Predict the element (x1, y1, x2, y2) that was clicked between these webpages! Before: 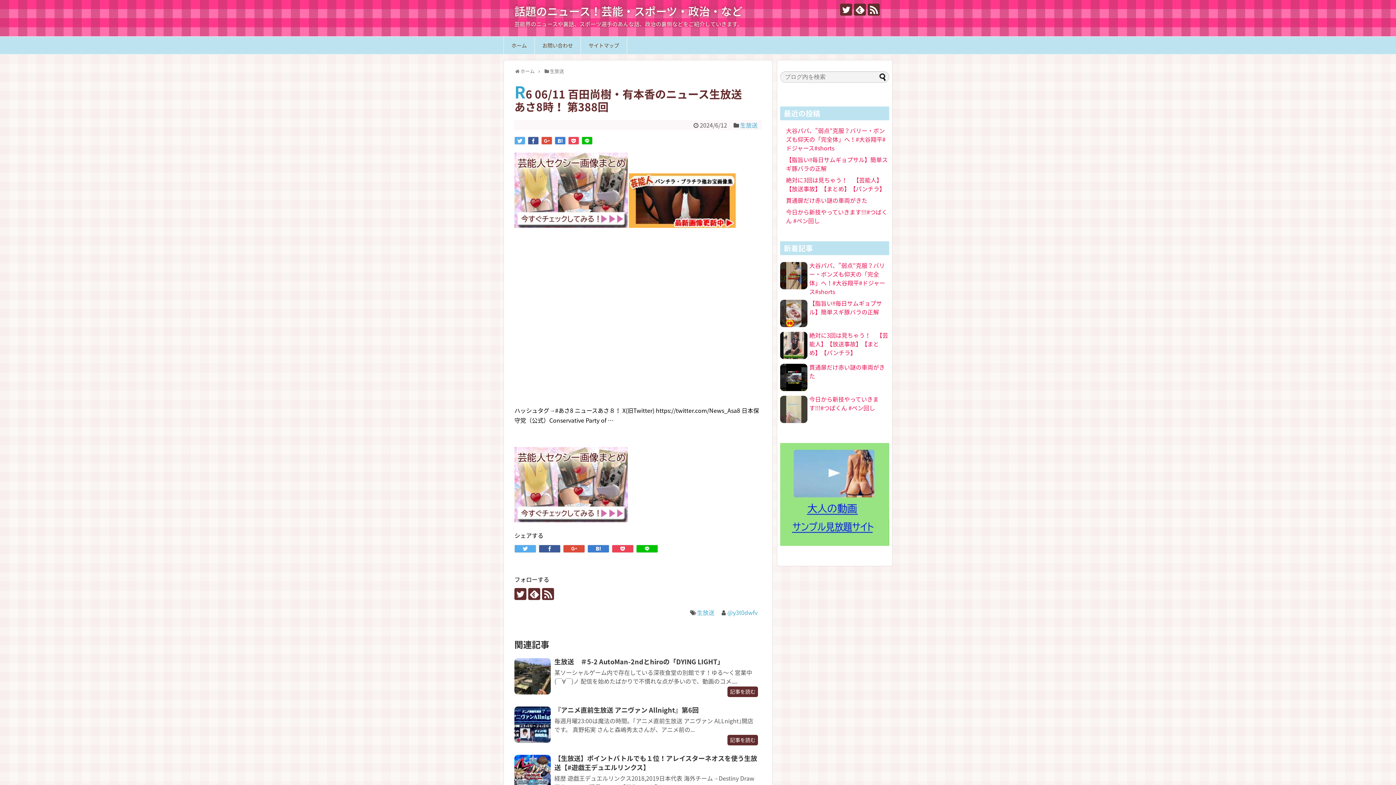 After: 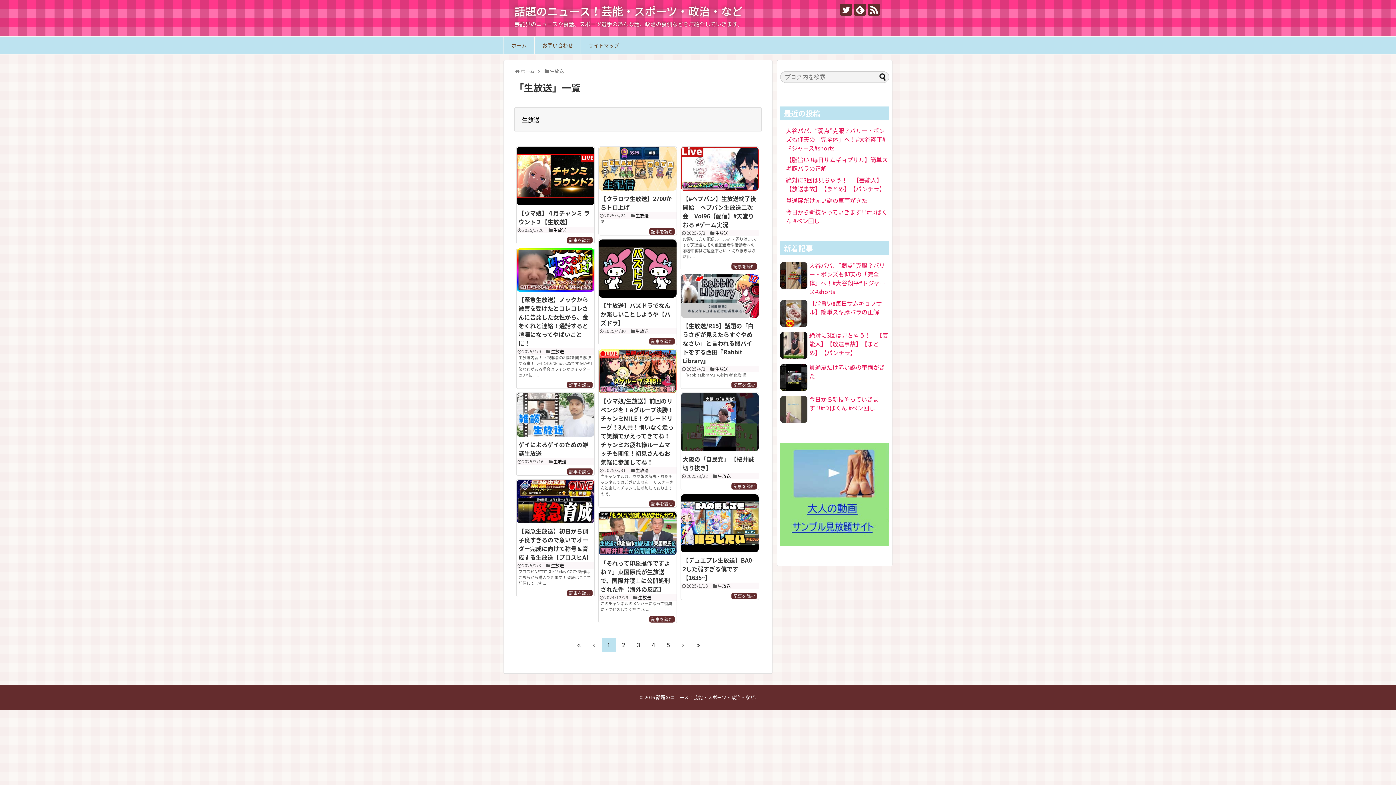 Action: bbox: (740, 120, 757, 129) label: 生放送